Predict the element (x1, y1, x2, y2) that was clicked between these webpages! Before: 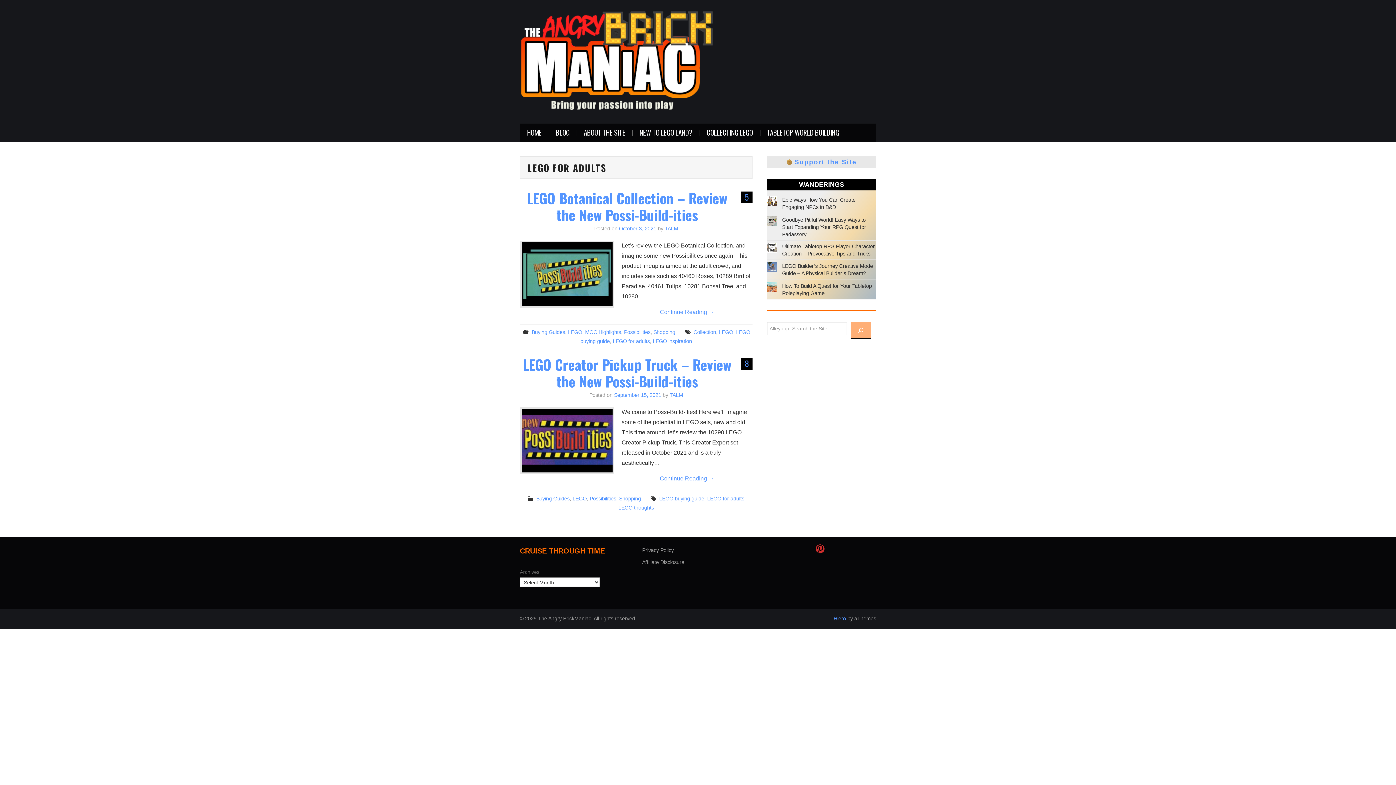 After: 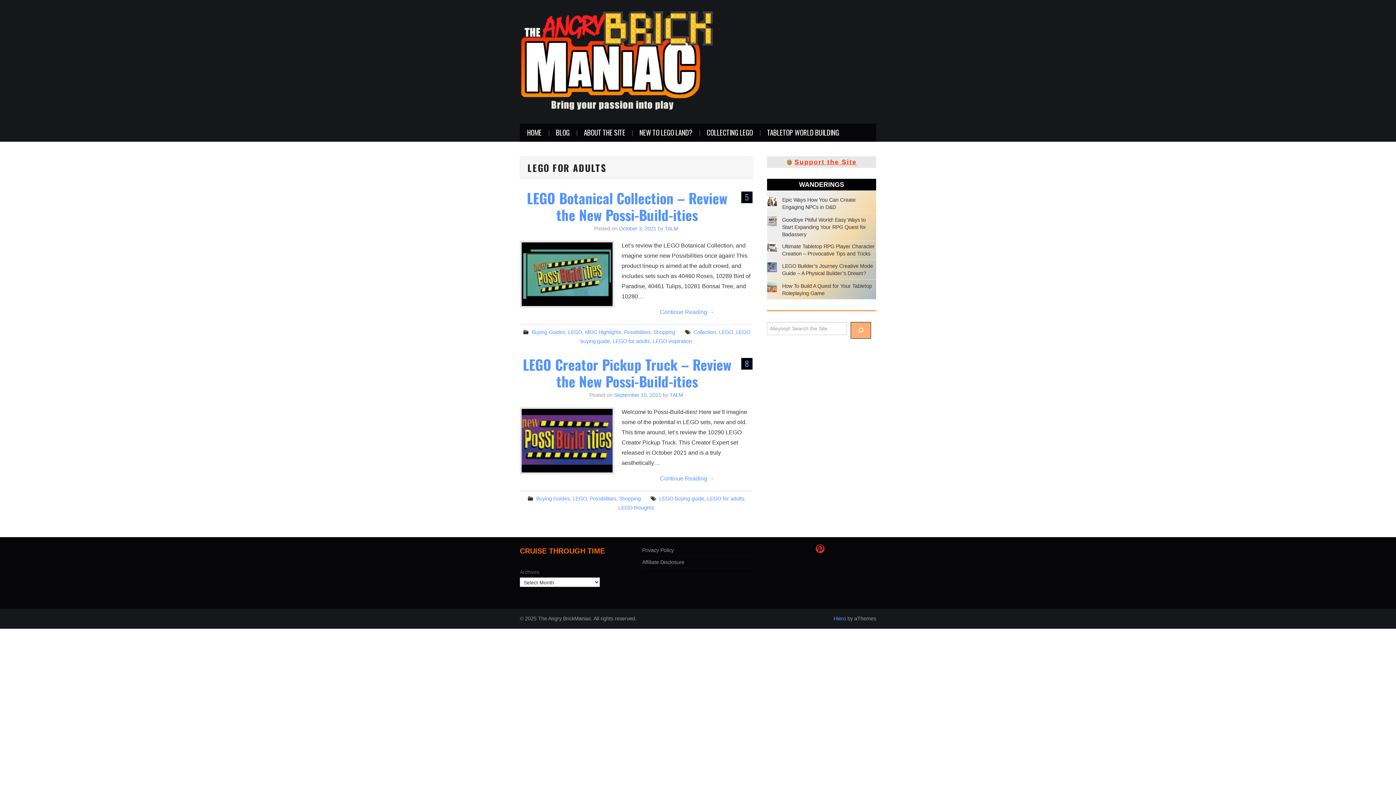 Action: label: Support the Site bbox: (794, 158, 856, 165)